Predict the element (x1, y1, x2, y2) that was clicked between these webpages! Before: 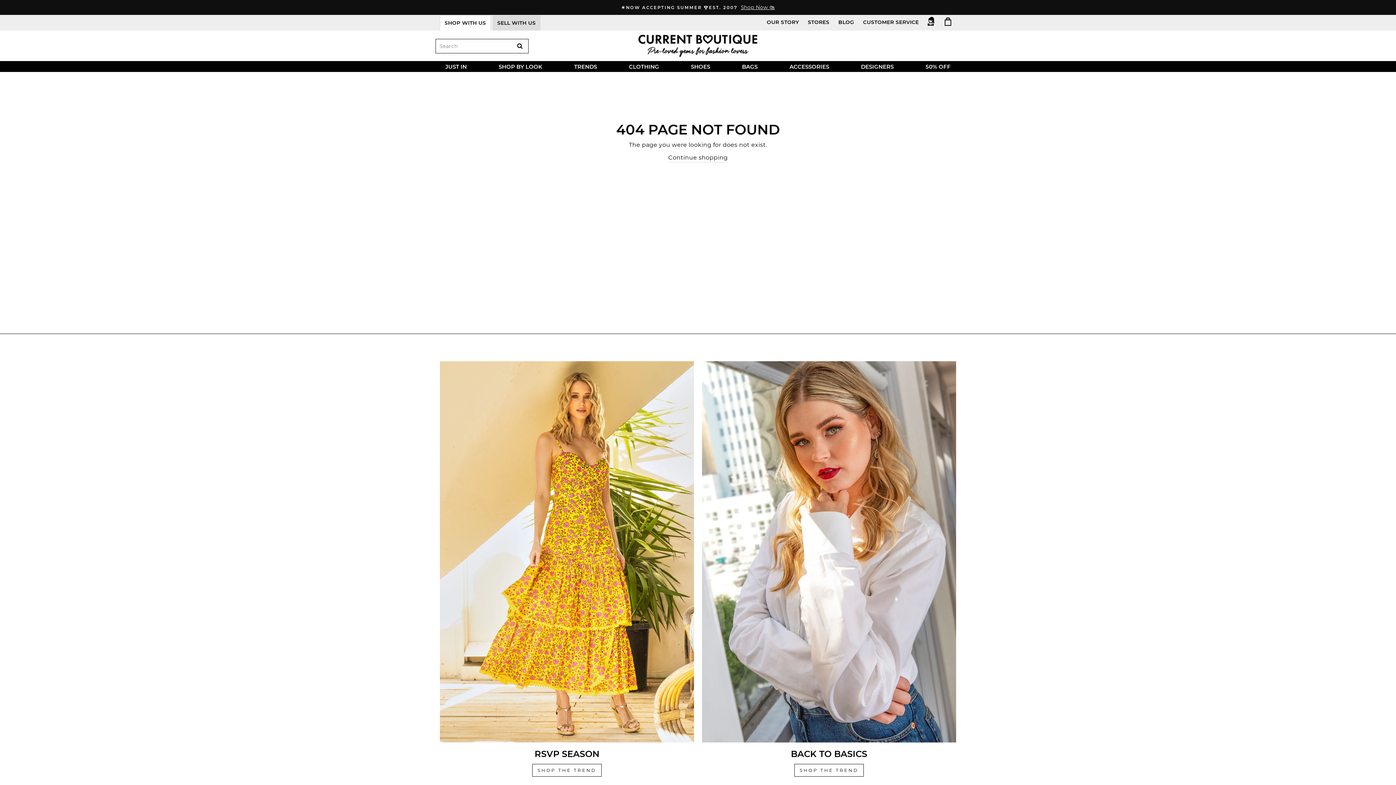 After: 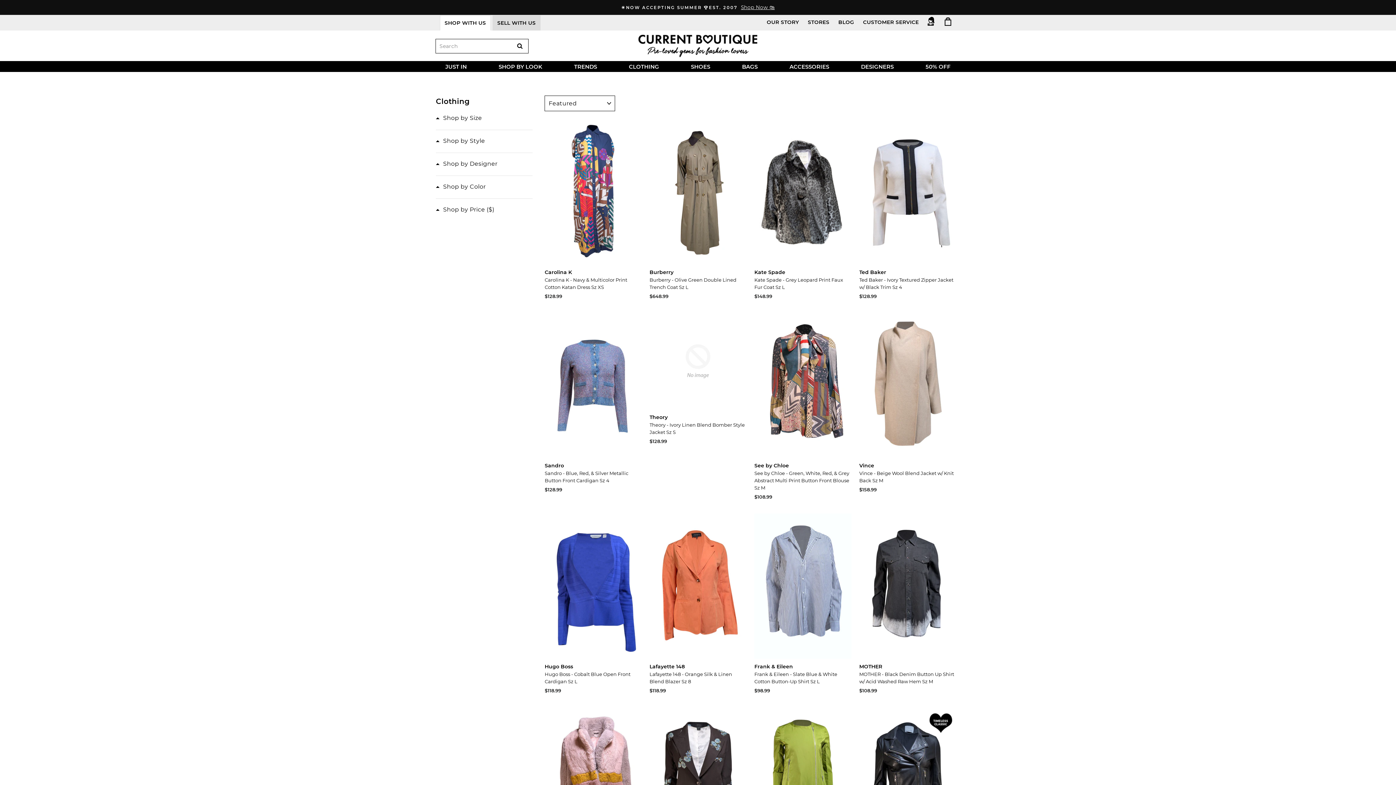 Action: bbox: (623, 61, 664, 72) label: CLOTHING